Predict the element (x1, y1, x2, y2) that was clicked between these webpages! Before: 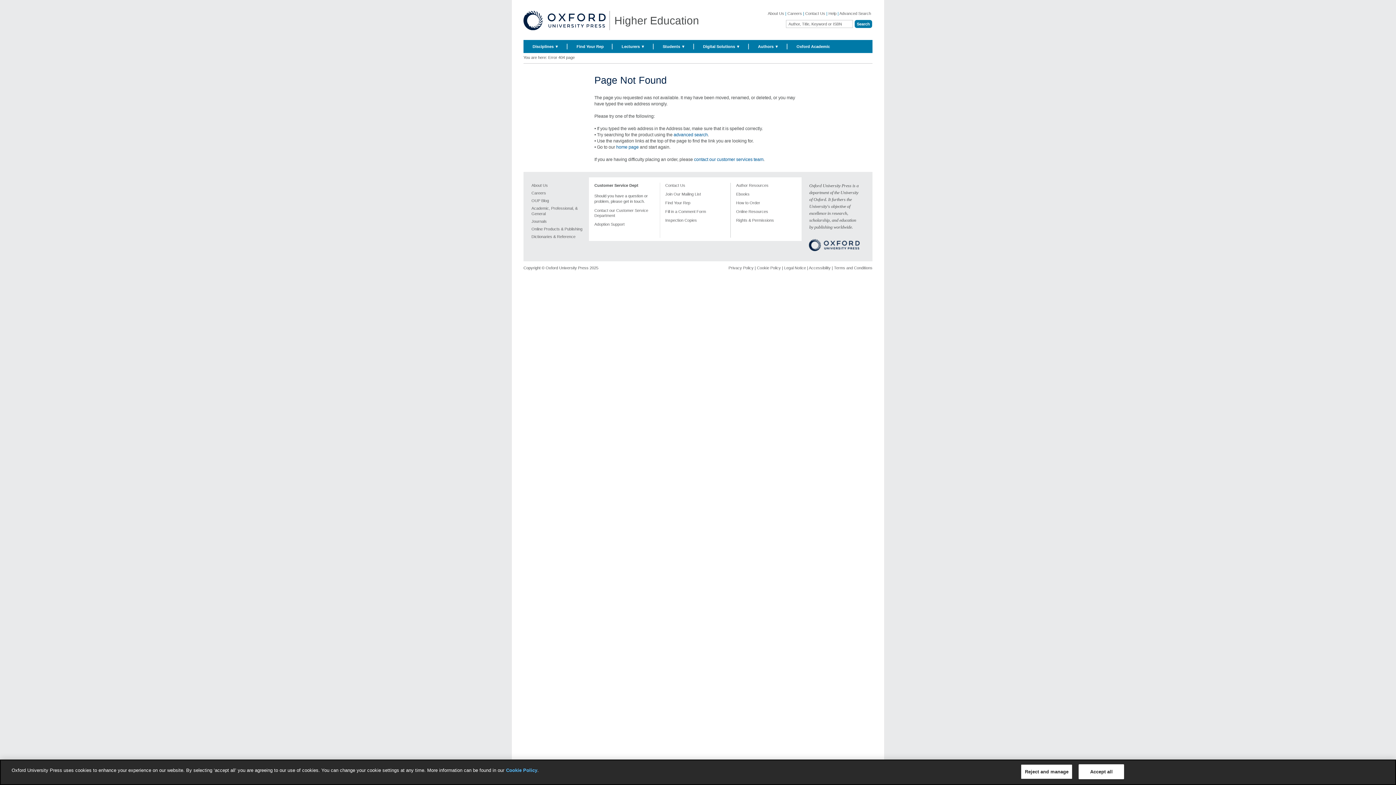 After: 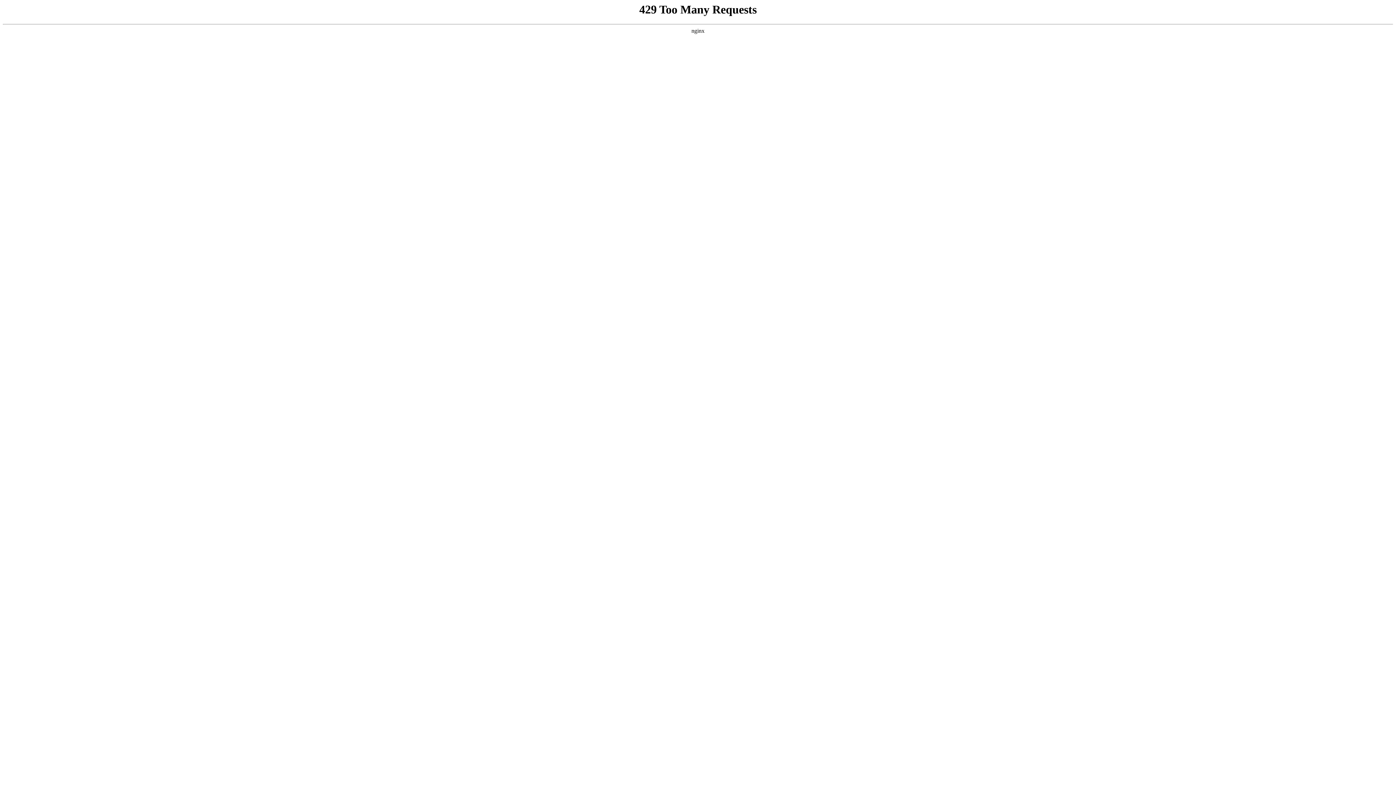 Action: bbox: (531, 198, 589, 205) label: OUP Blog